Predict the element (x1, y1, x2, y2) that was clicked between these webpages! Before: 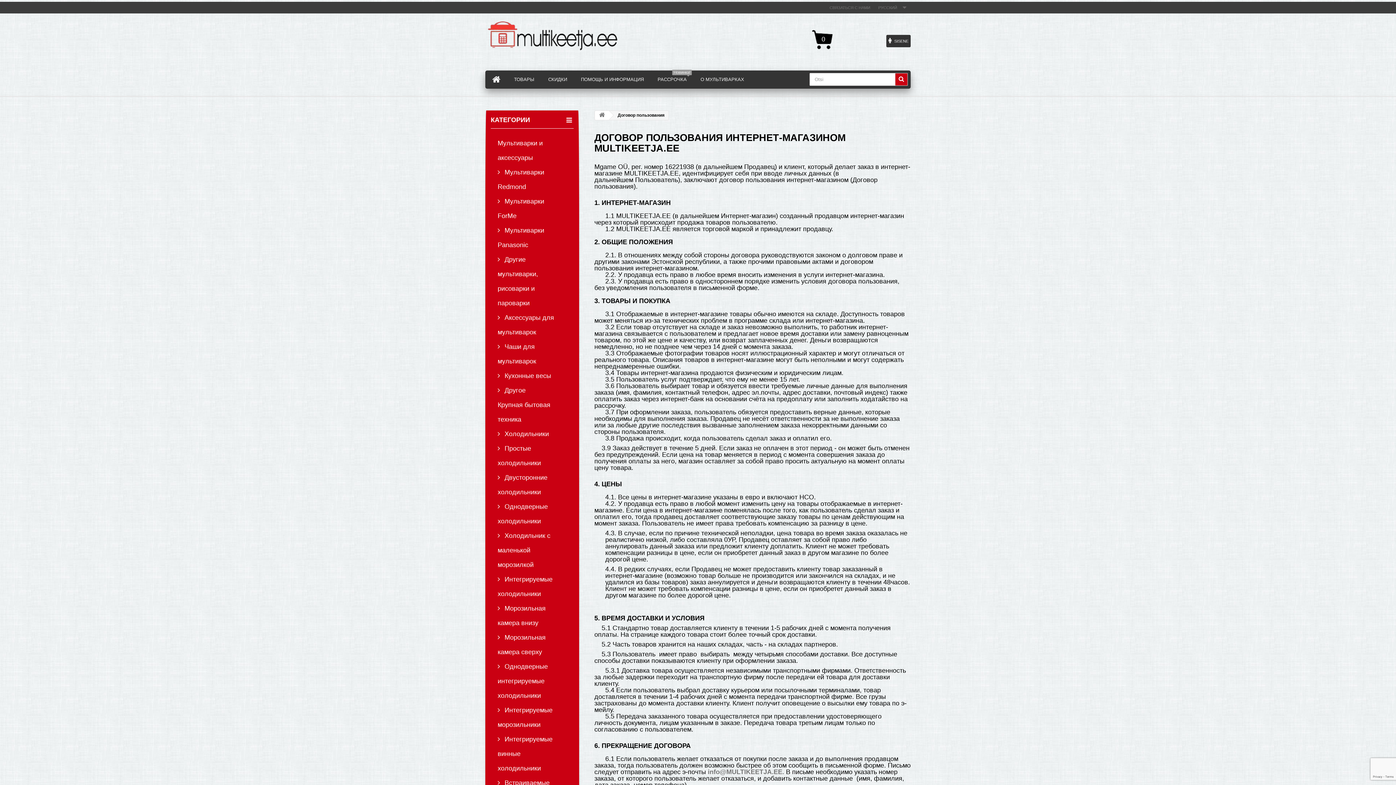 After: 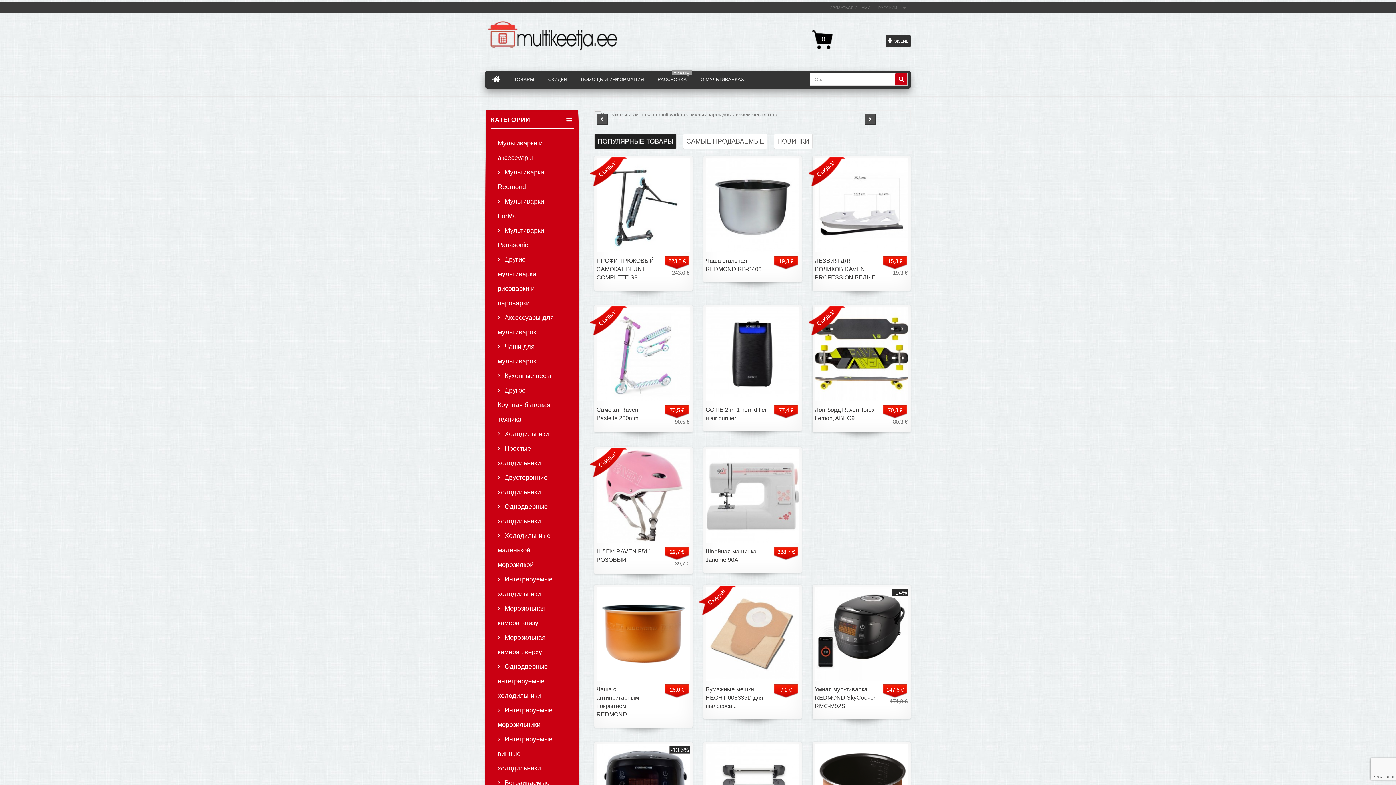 Action: bbox: (485, 70, 507, 88)